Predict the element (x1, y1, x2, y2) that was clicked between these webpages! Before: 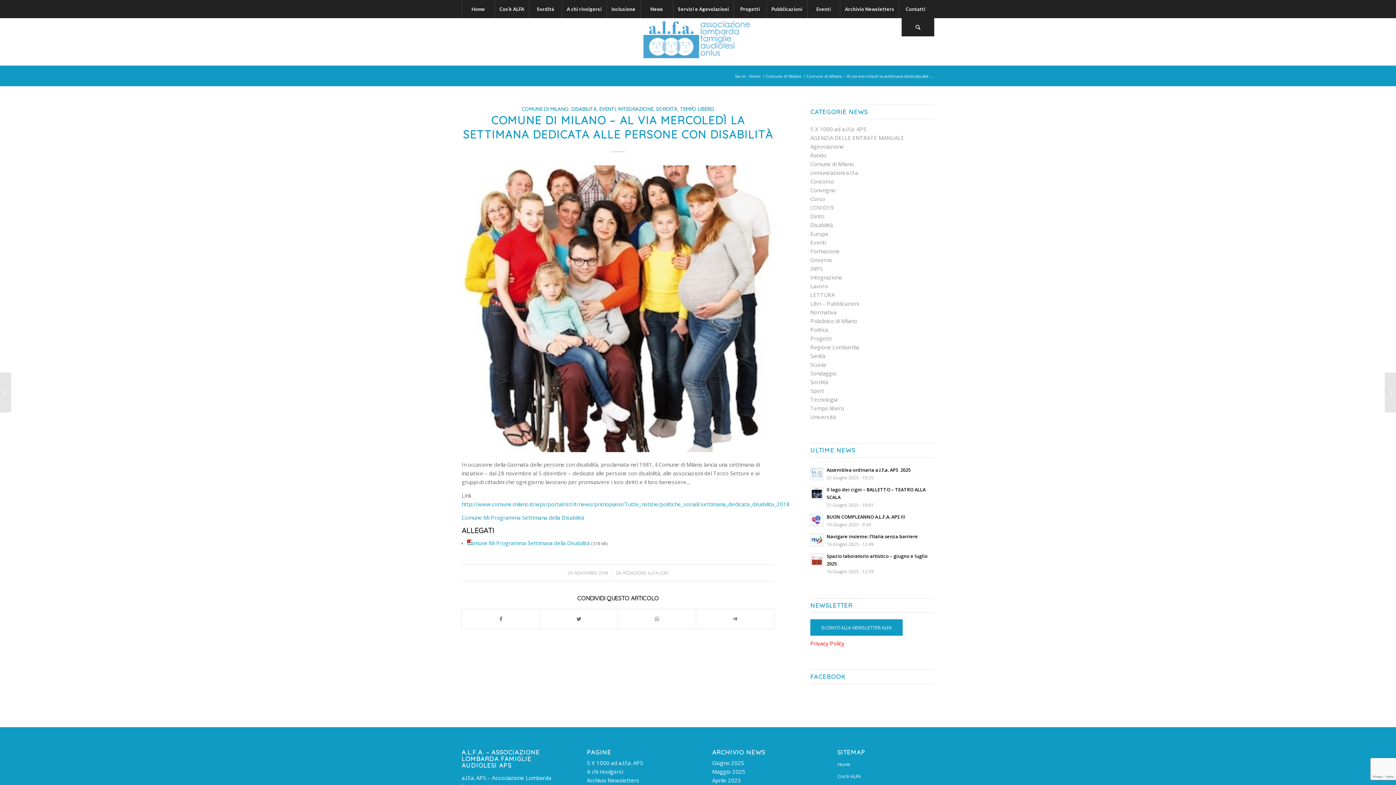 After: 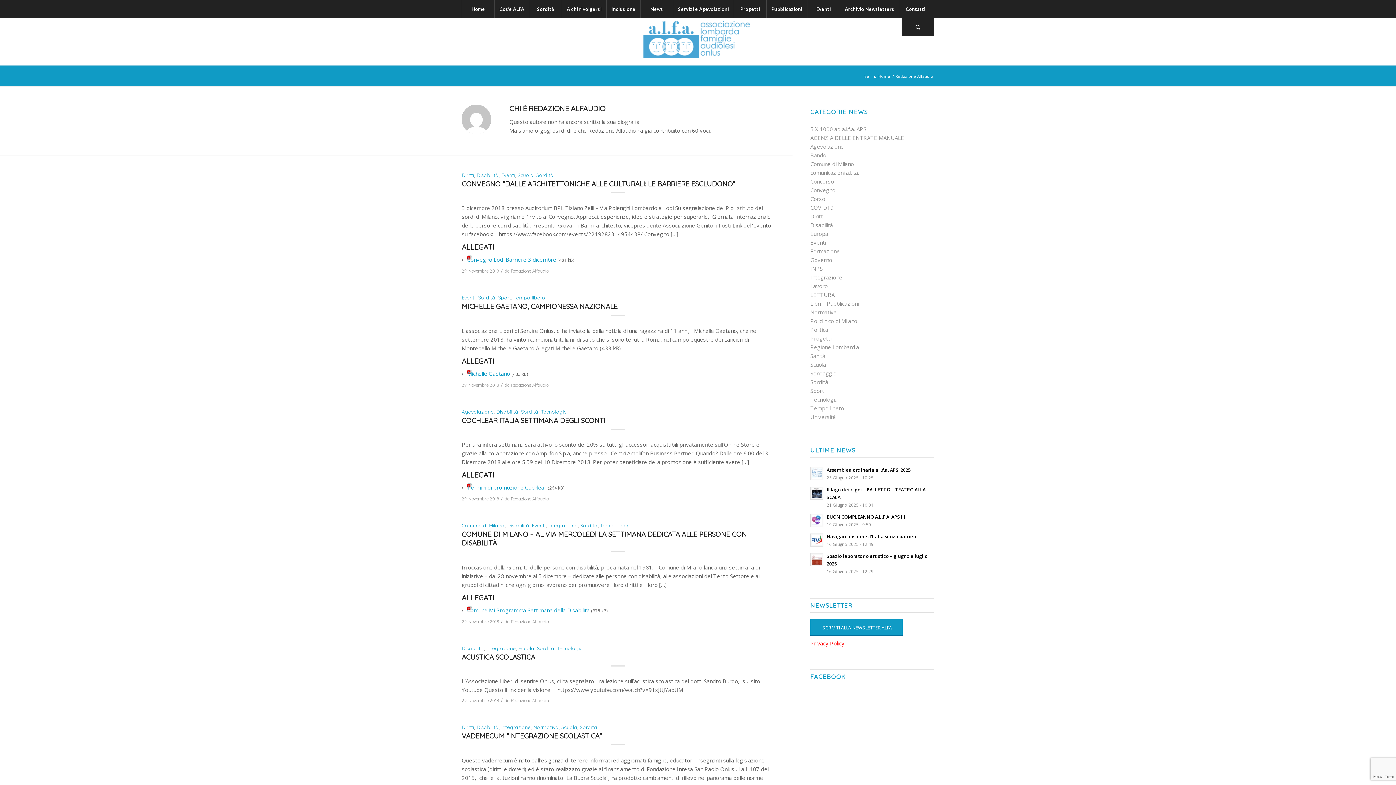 Action: label: REDAZIONE ALFAUDIO bbox: (622, 570, 668, 575)